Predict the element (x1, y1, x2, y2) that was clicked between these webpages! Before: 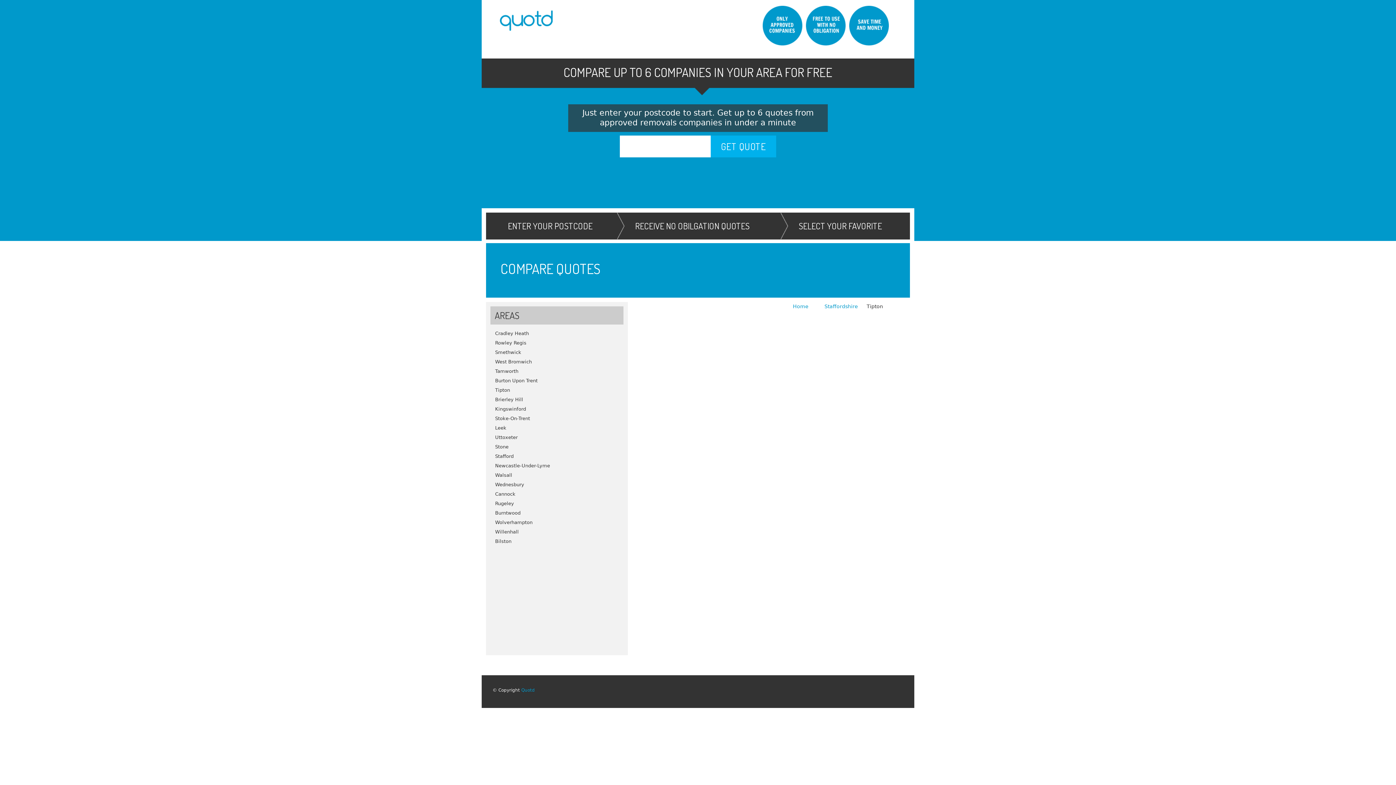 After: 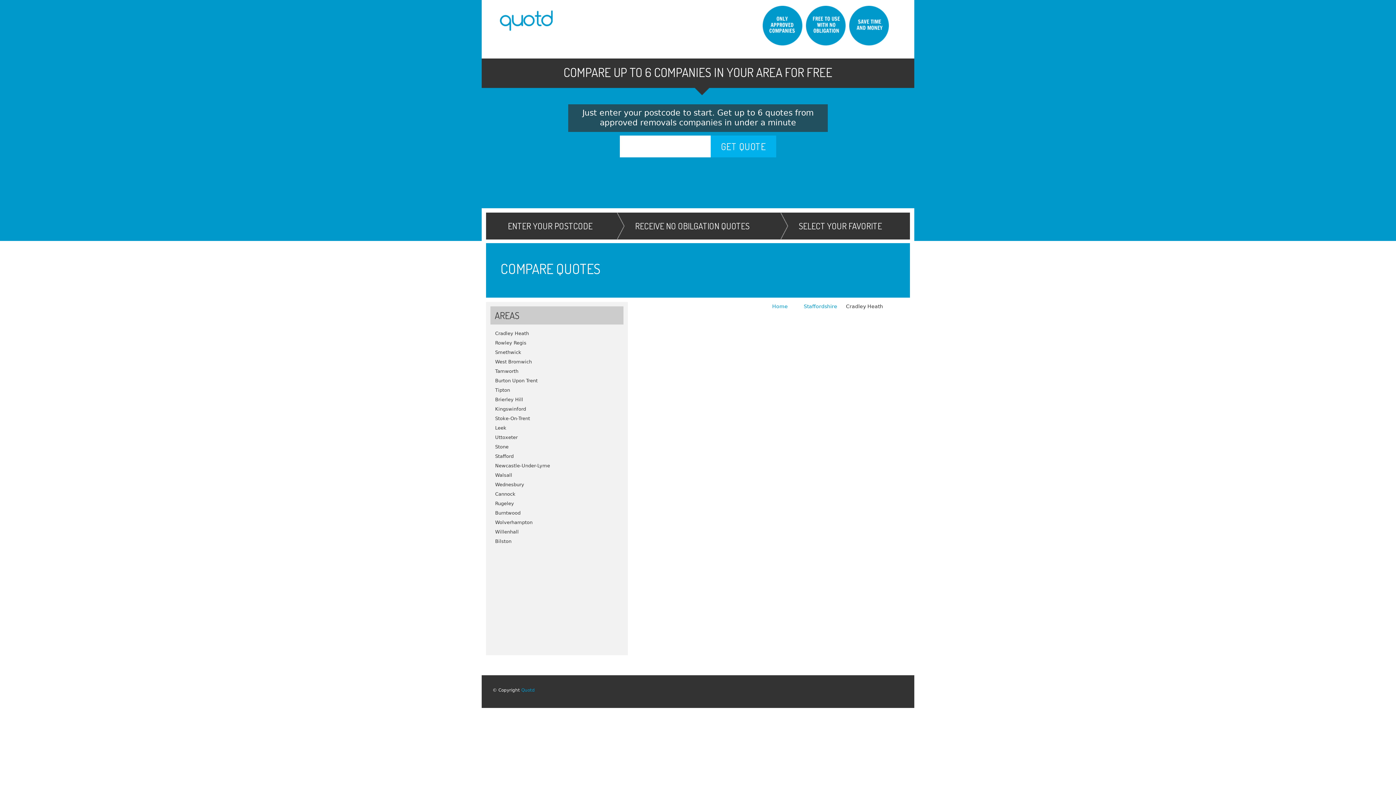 Action: bbox: (486, 329, 628, 338) label: Cradley Heath